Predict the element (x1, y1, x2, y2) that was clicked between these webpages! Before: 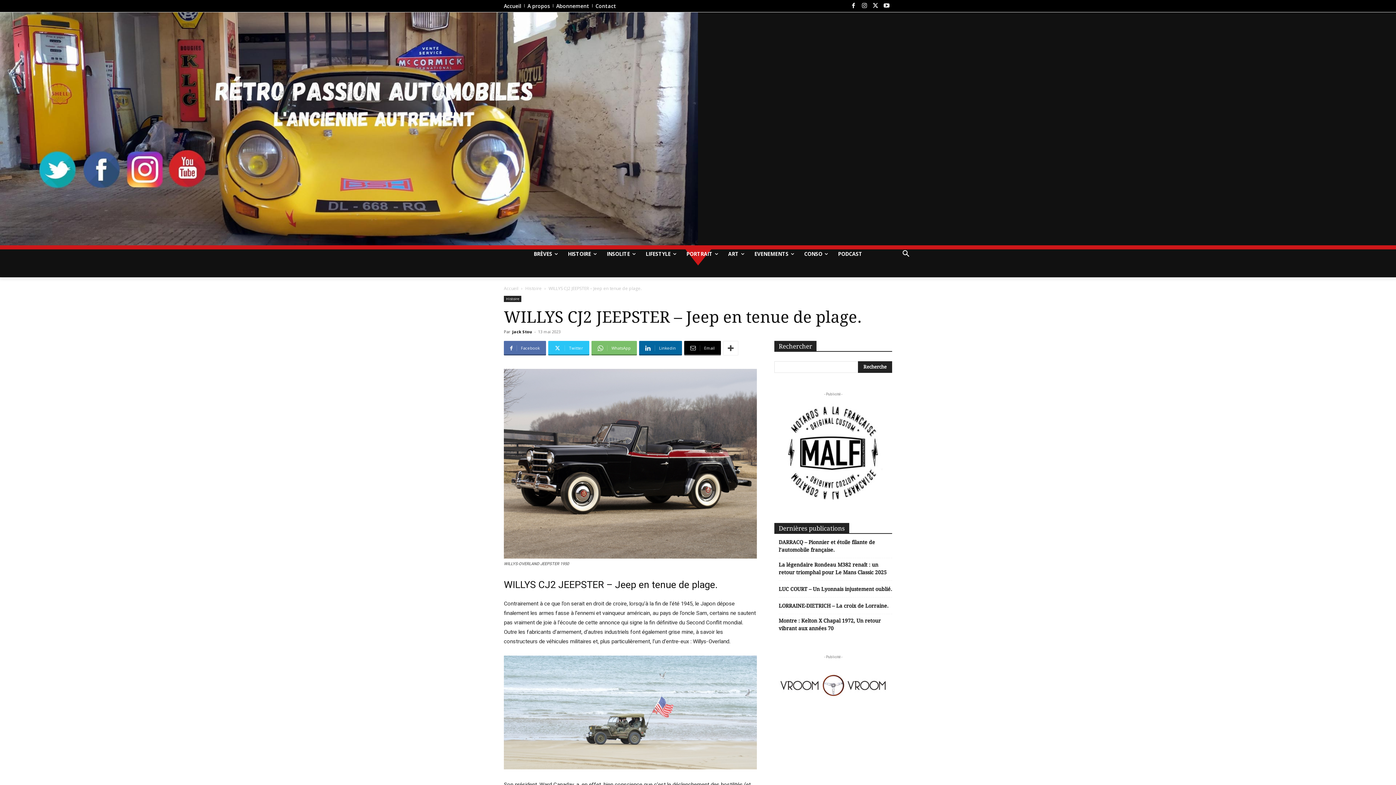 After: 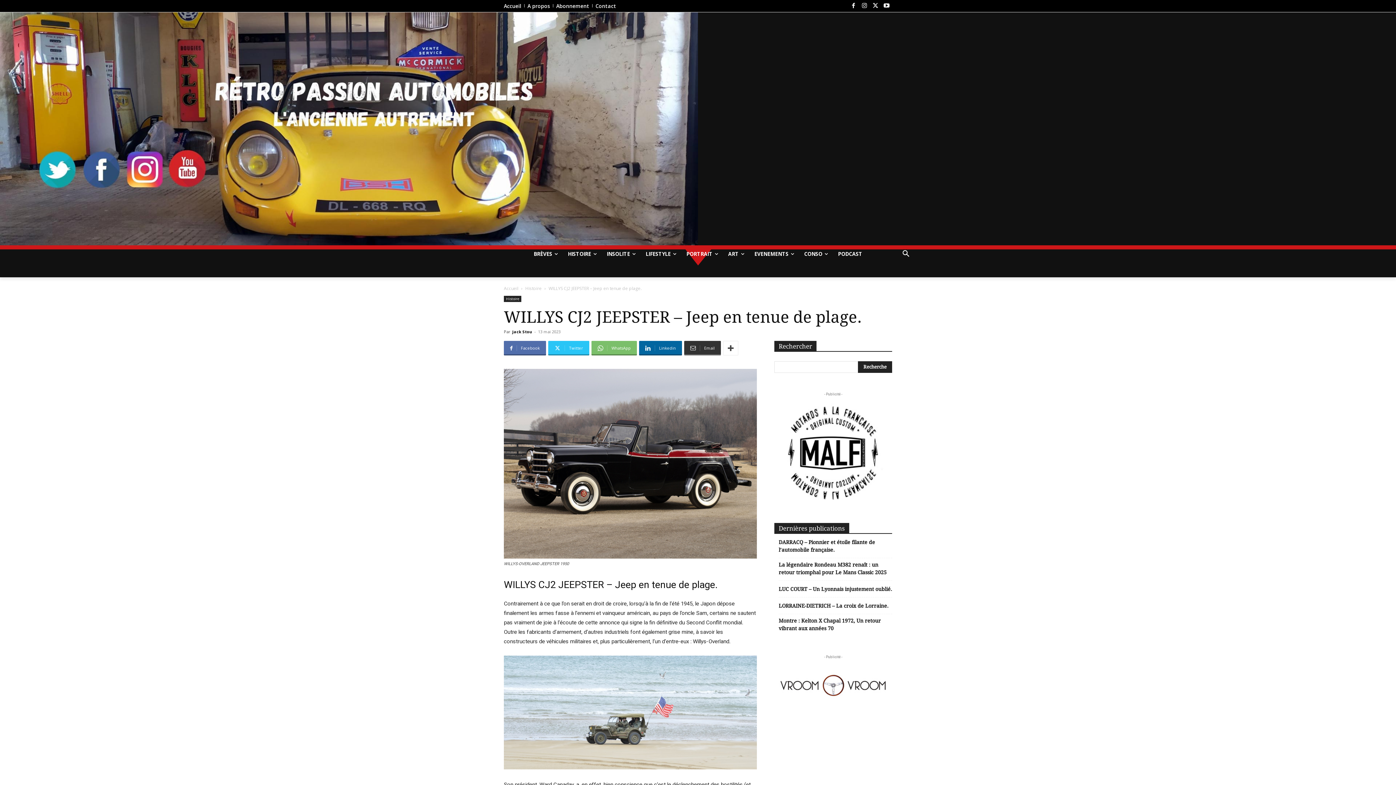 Action: bbox: (684, 341, 721, 355) label: Email